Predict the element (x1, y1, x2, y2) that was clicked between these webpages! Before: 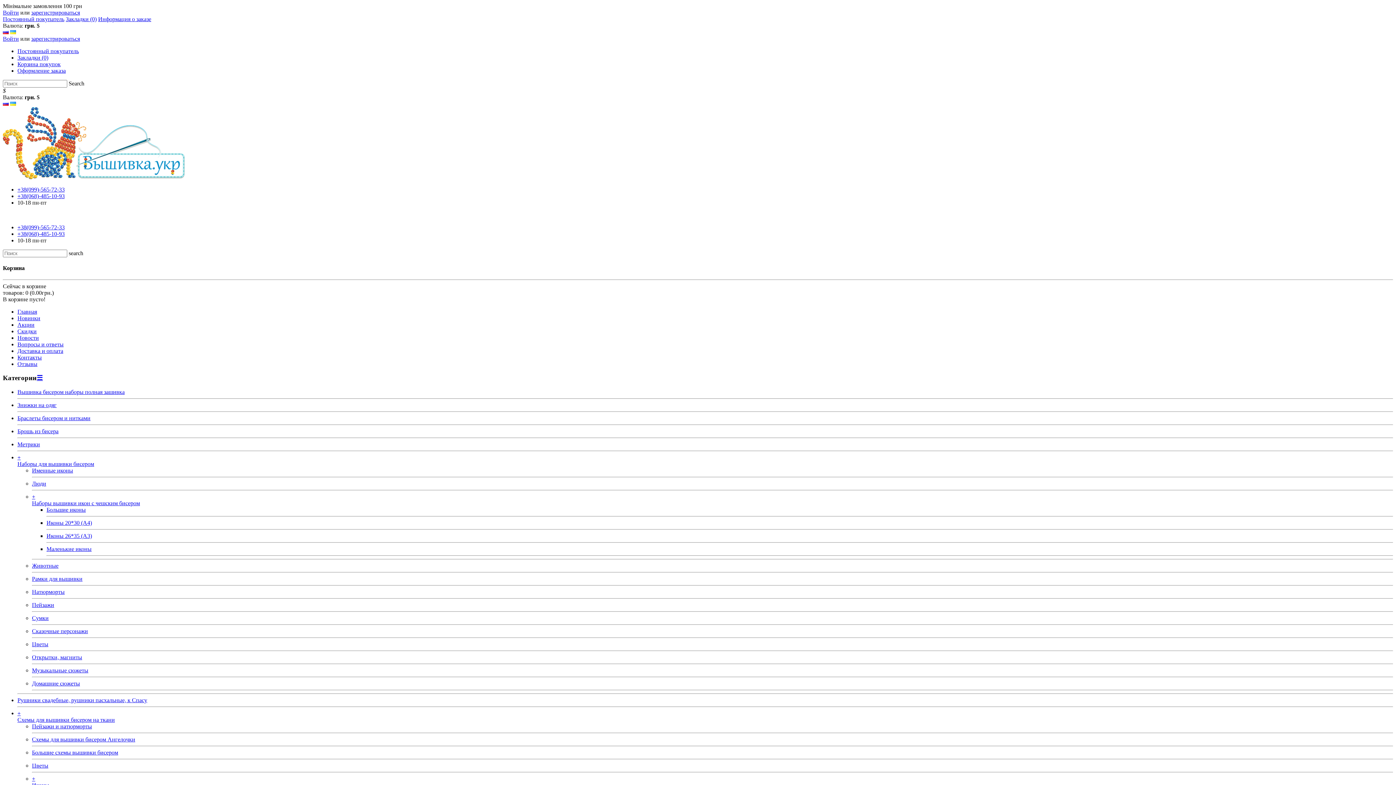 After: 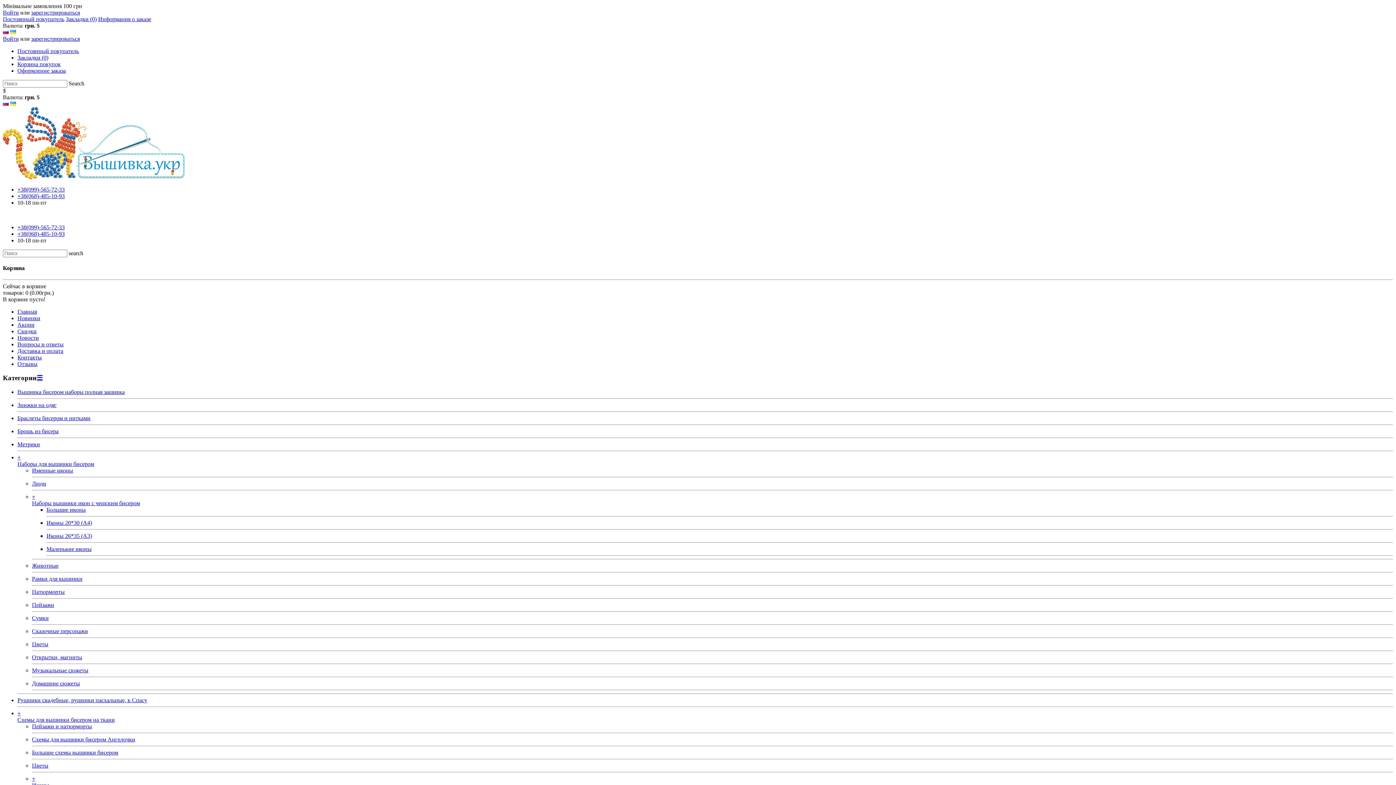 Action: label: Именные иконы bbox: (32, 467, 73, 473)